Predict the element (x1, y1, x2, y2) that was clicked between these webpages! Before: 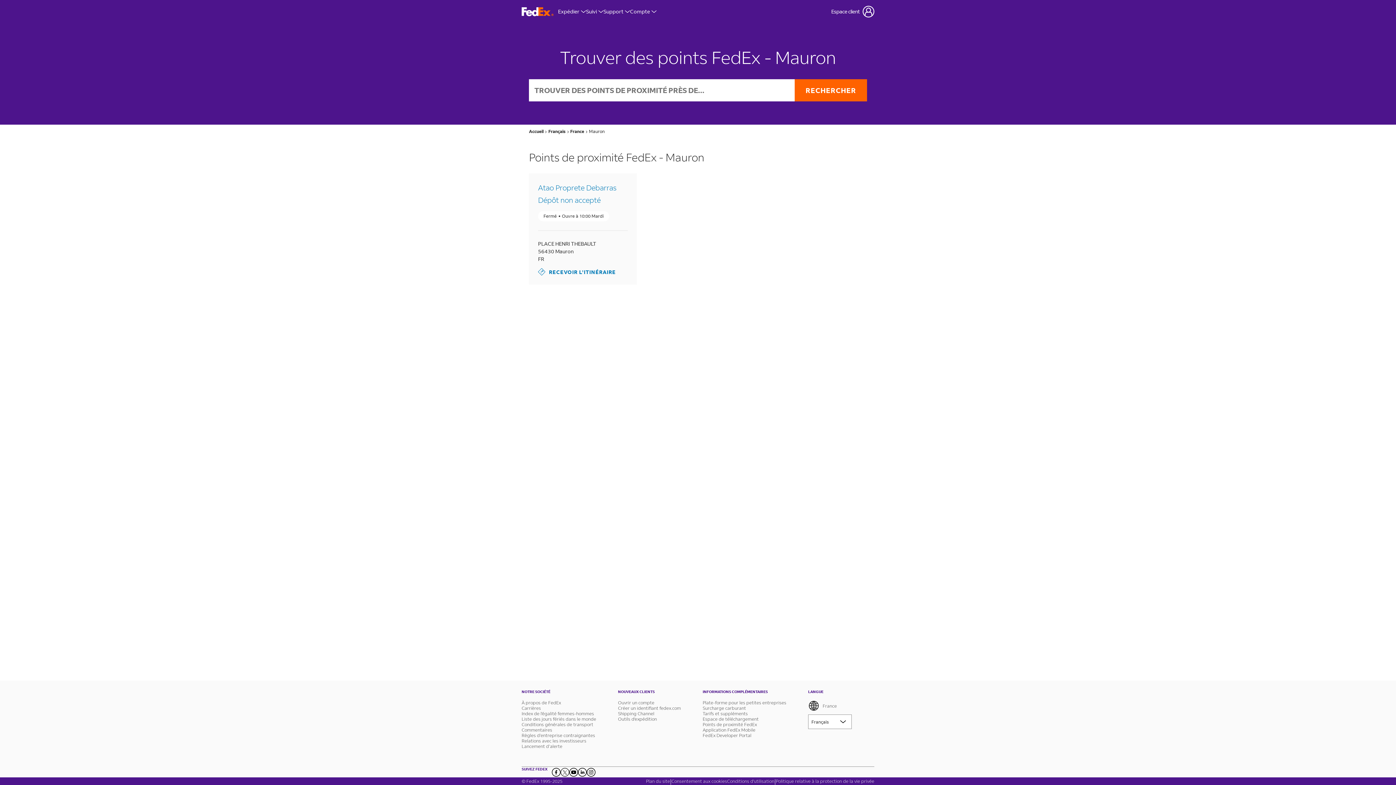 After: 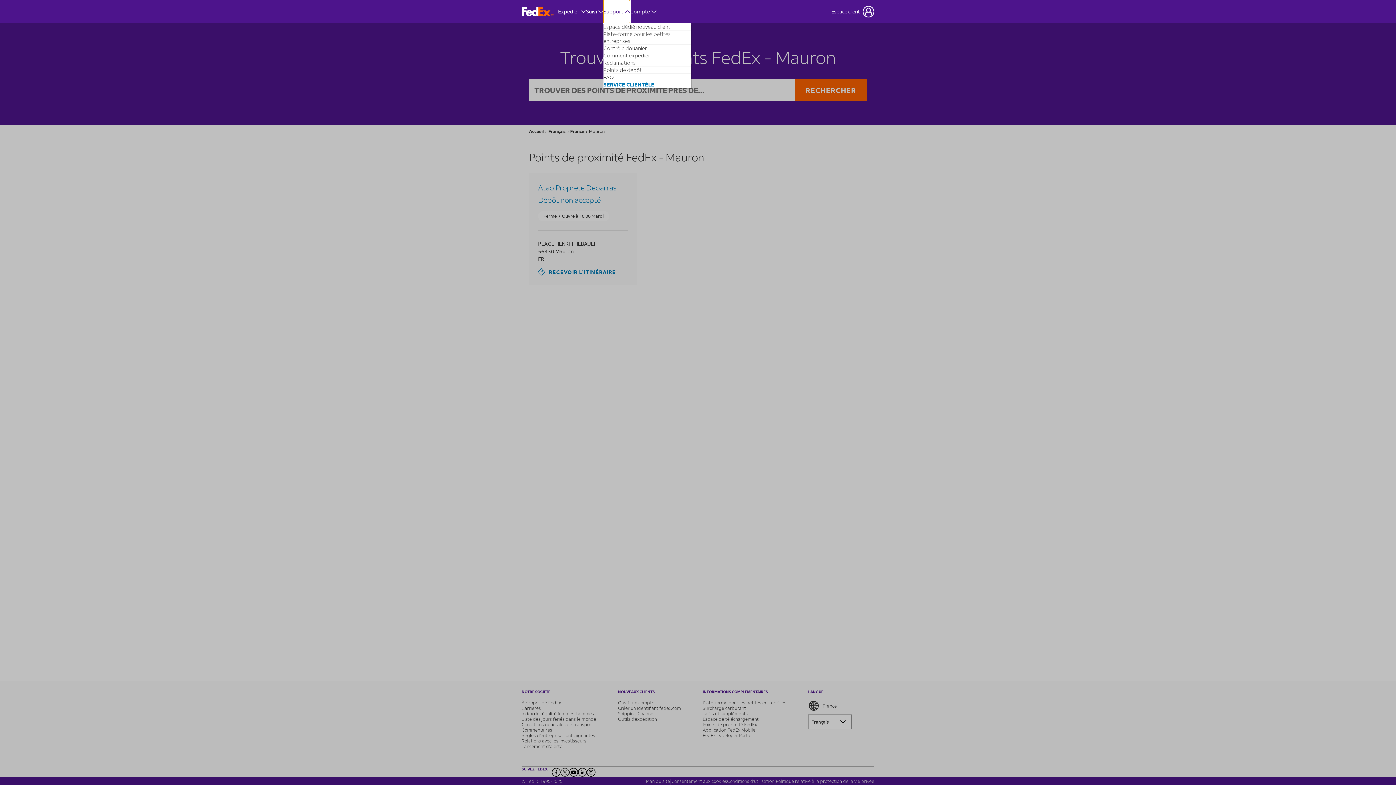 Action: label: Support bbox: (603, 0, 630, 23)